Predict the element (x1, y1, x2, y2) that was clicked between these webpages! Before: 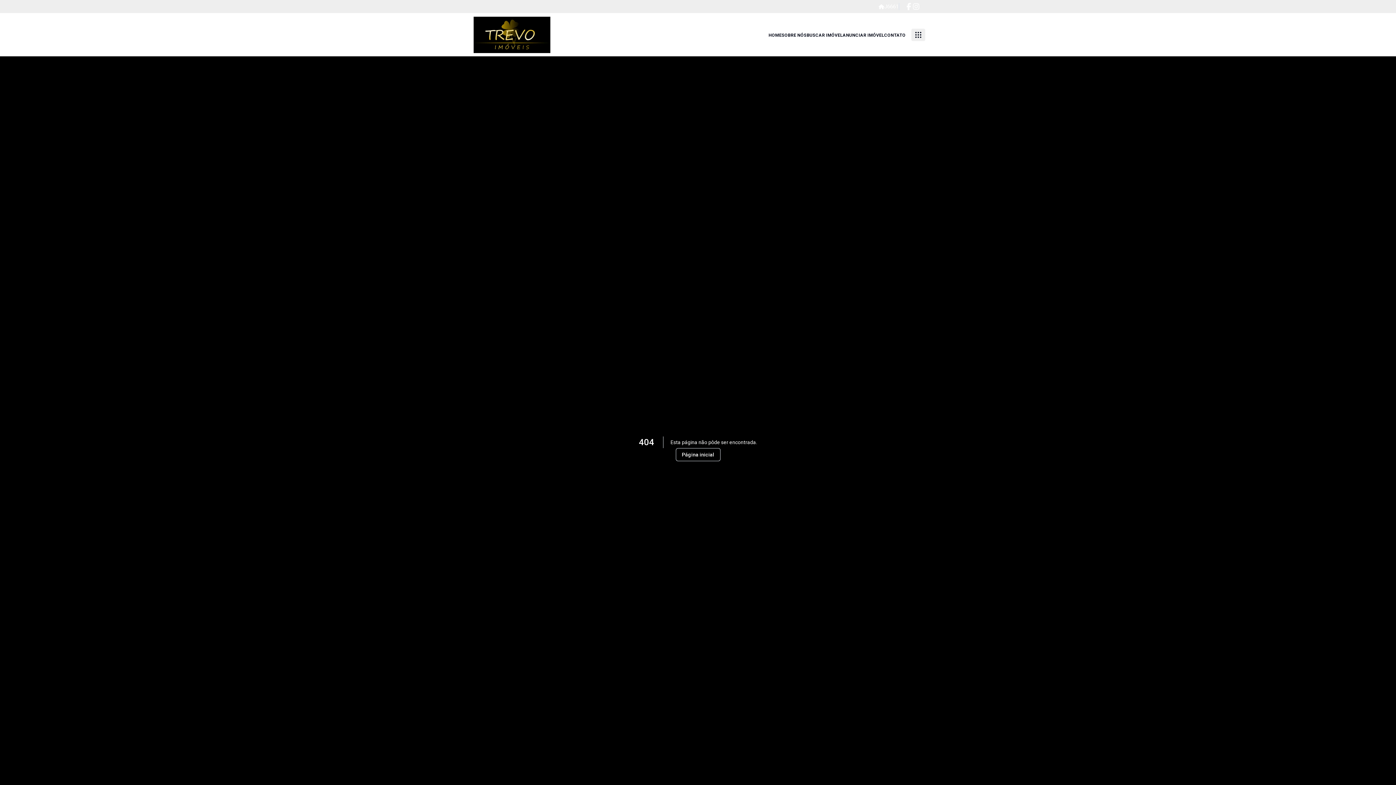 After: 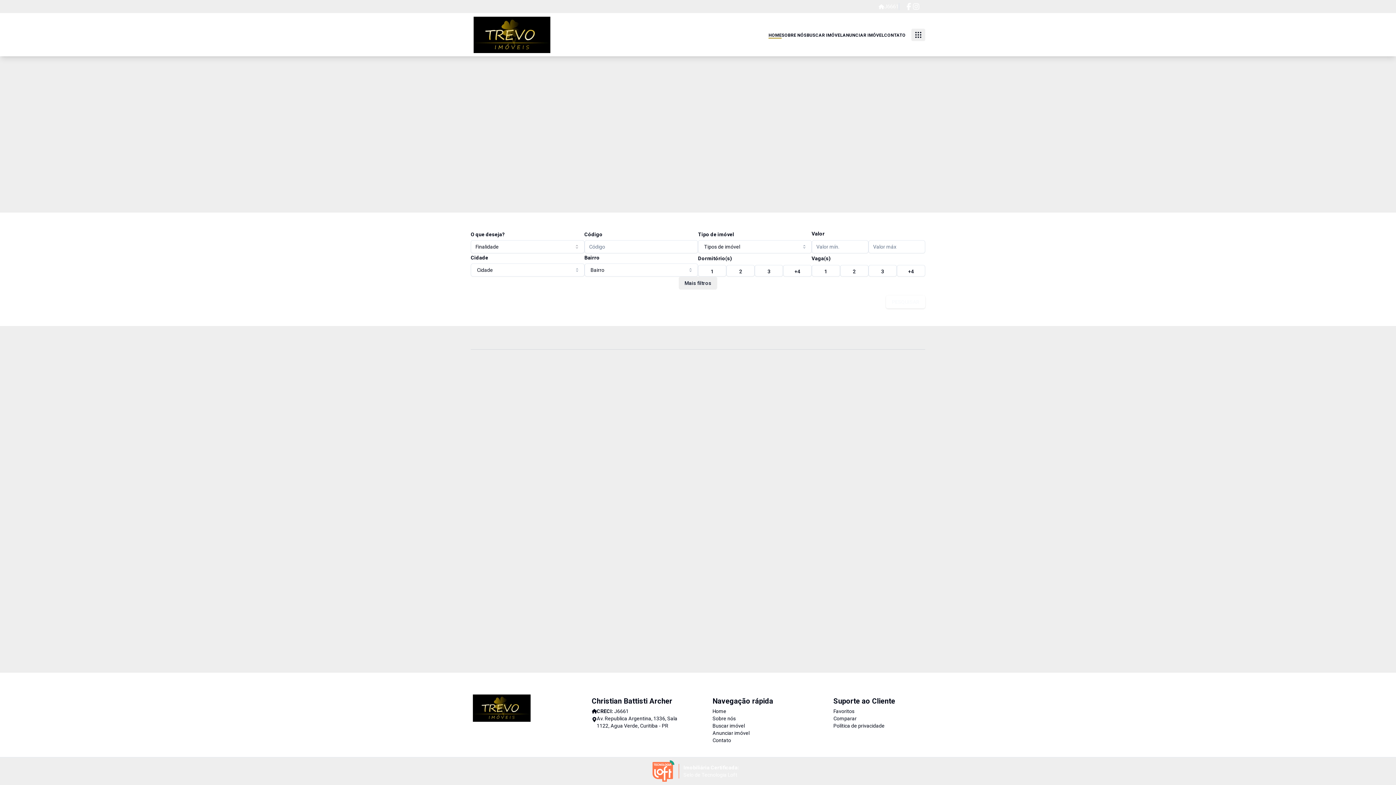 Action: bbox: (768, 32, 781, 37) label: HOME